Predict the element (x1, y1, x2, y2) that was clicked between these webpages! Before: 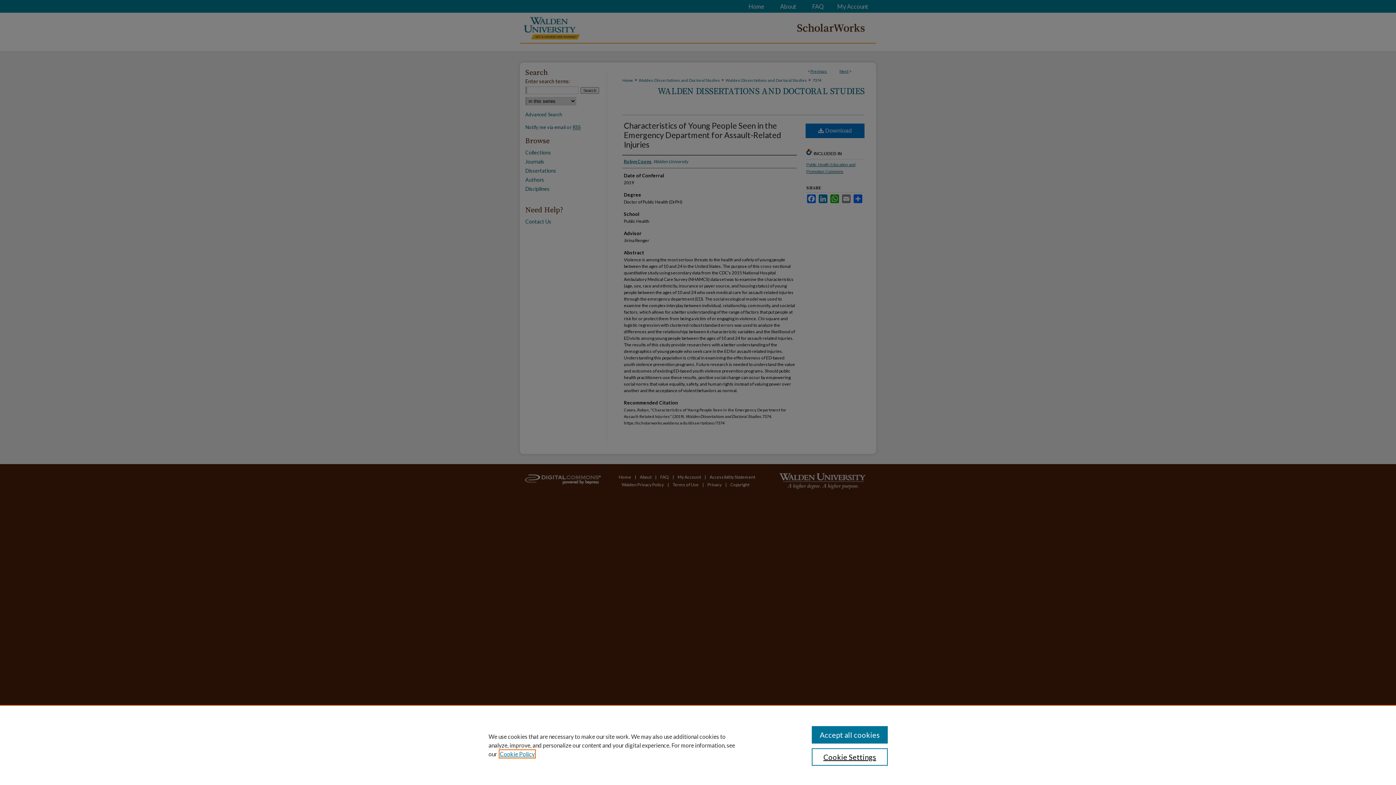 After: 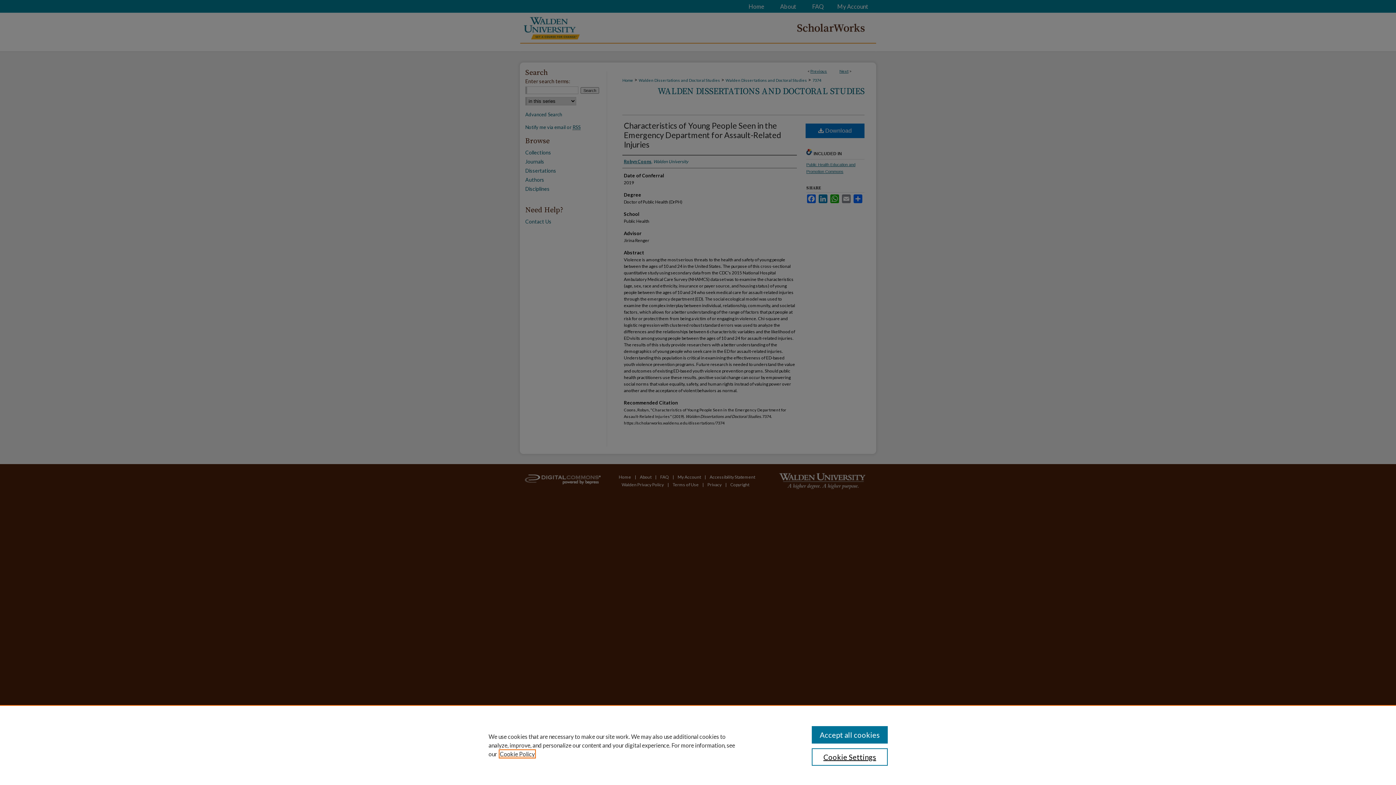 Action: label: , opens in a new tab bbox: (500, 750, 534, 757)